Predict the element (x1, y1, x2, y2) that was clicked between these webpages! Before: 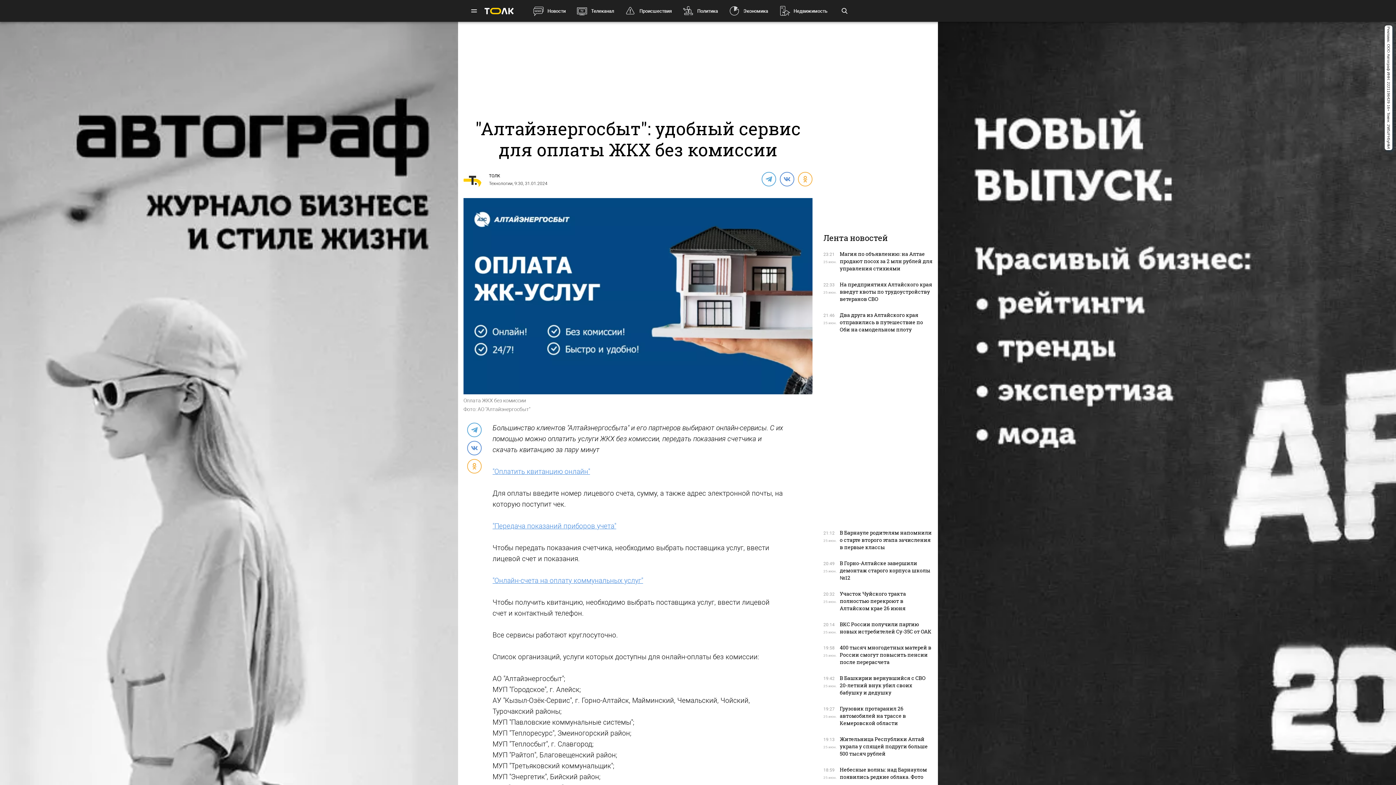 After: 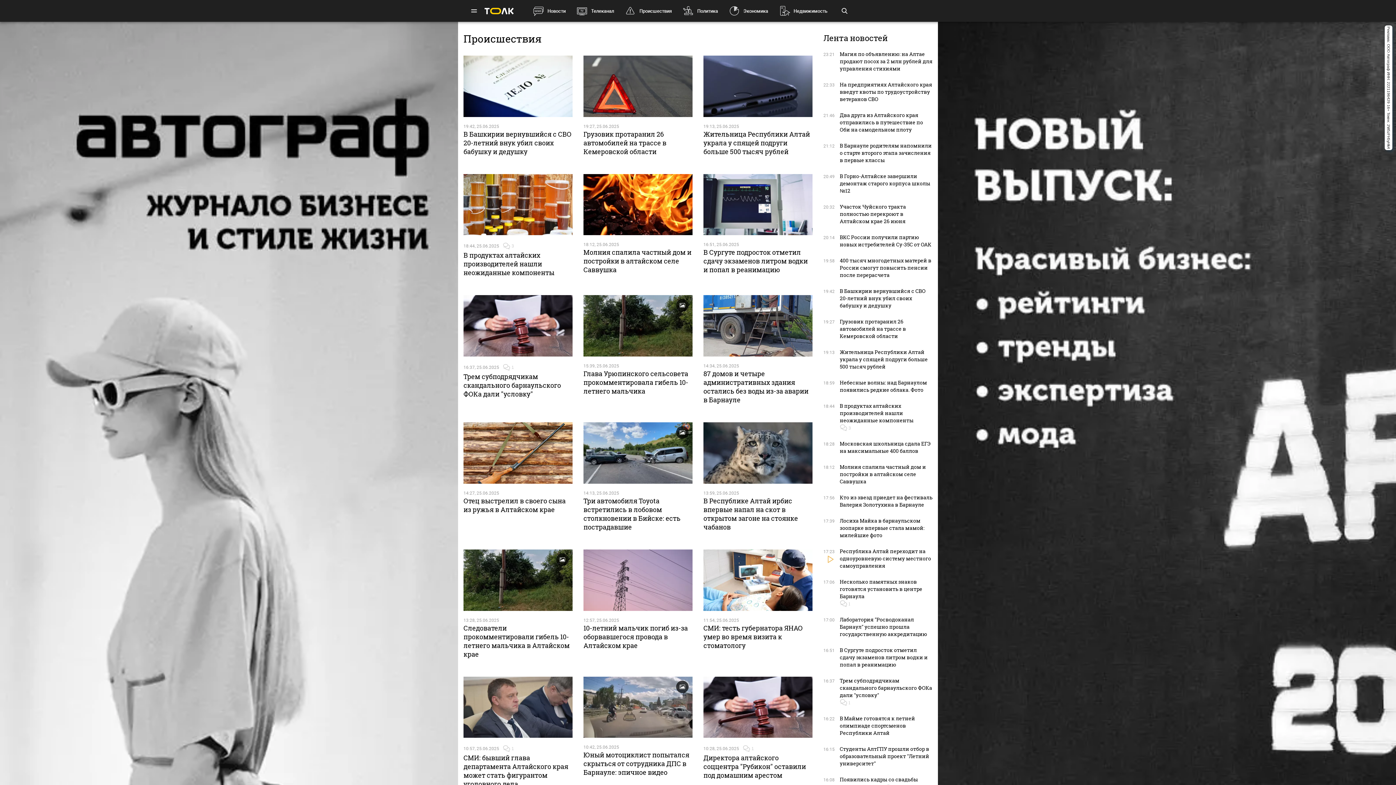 Action: label: Происшествия bbox: (639, 8, 672, 13)